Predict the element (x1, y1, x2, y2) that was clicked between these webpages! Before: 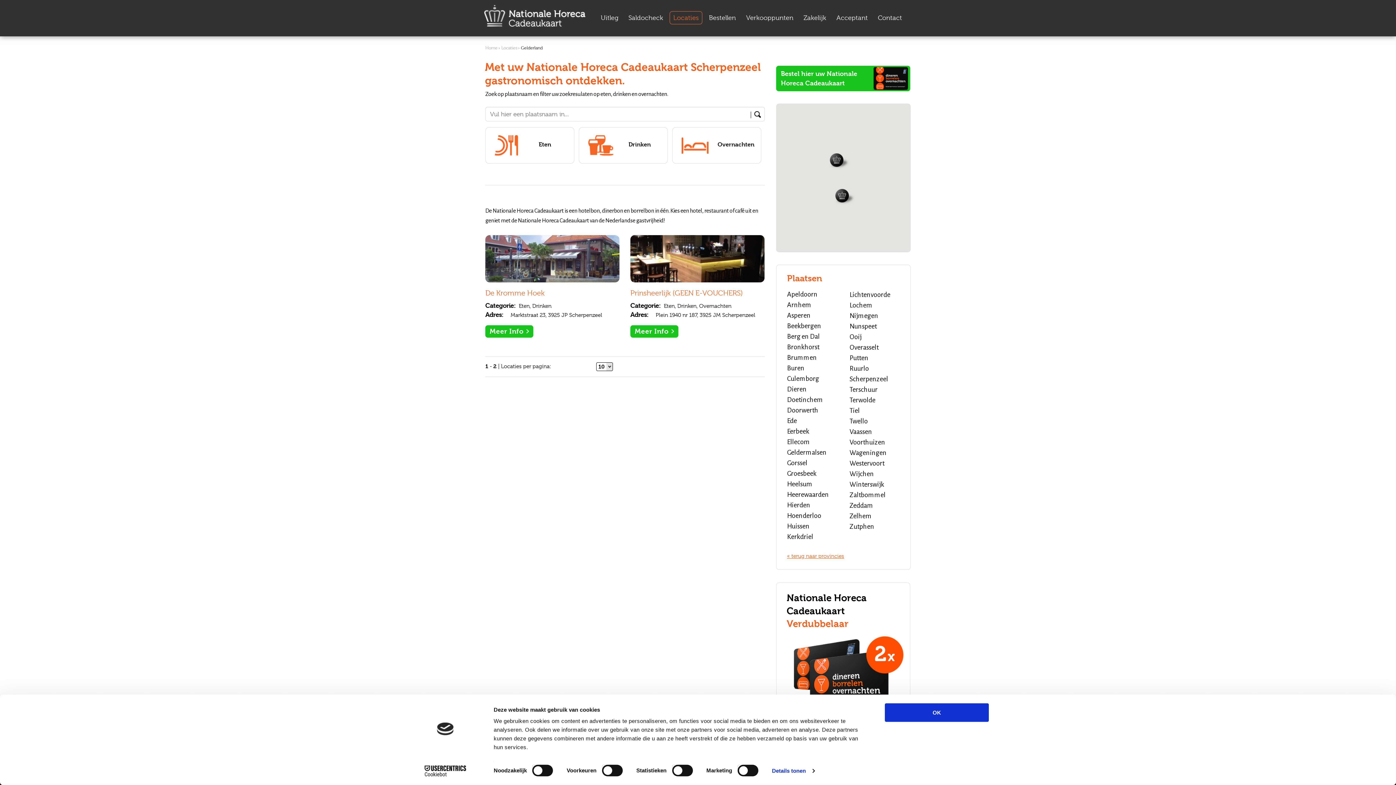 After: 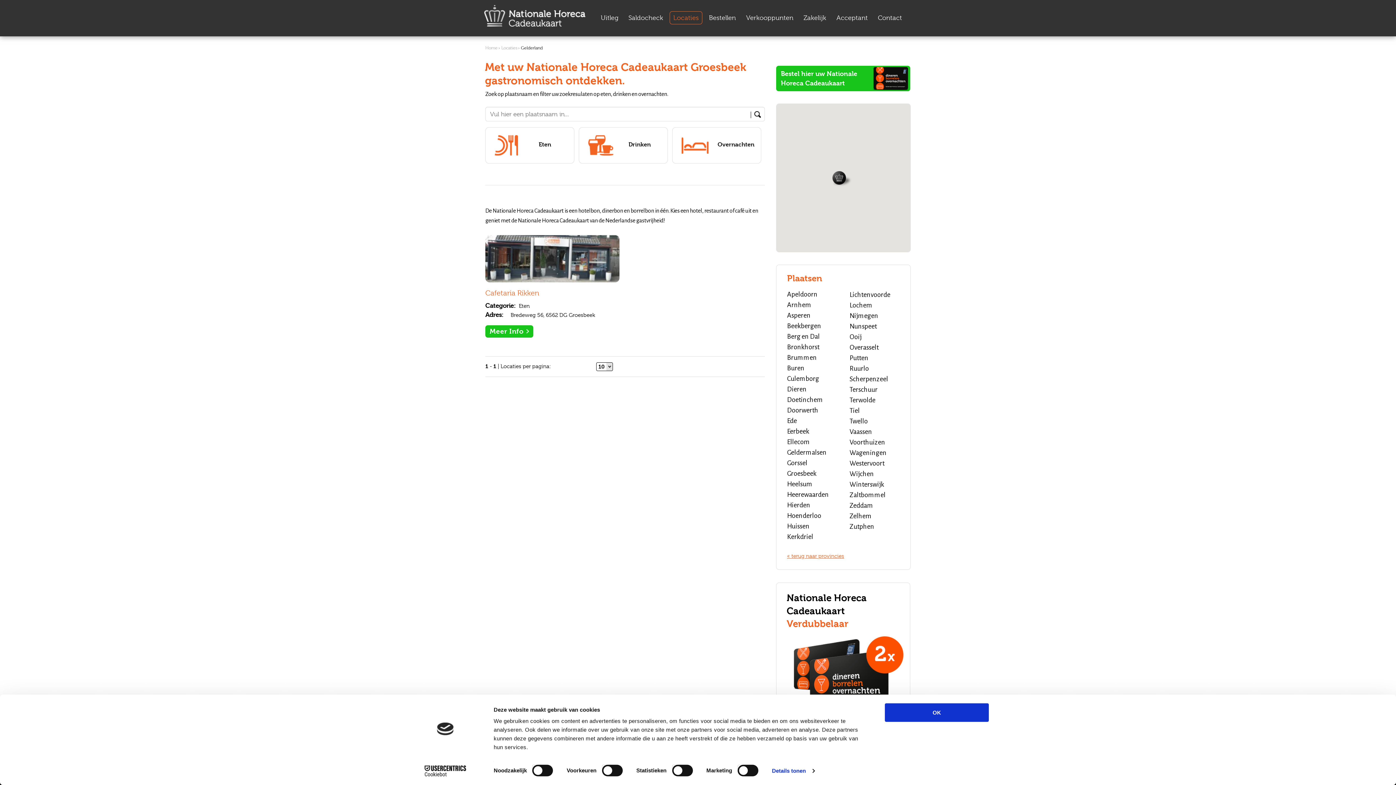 Action: bbox: (787, 470, 816, 477) label: Groesbeek